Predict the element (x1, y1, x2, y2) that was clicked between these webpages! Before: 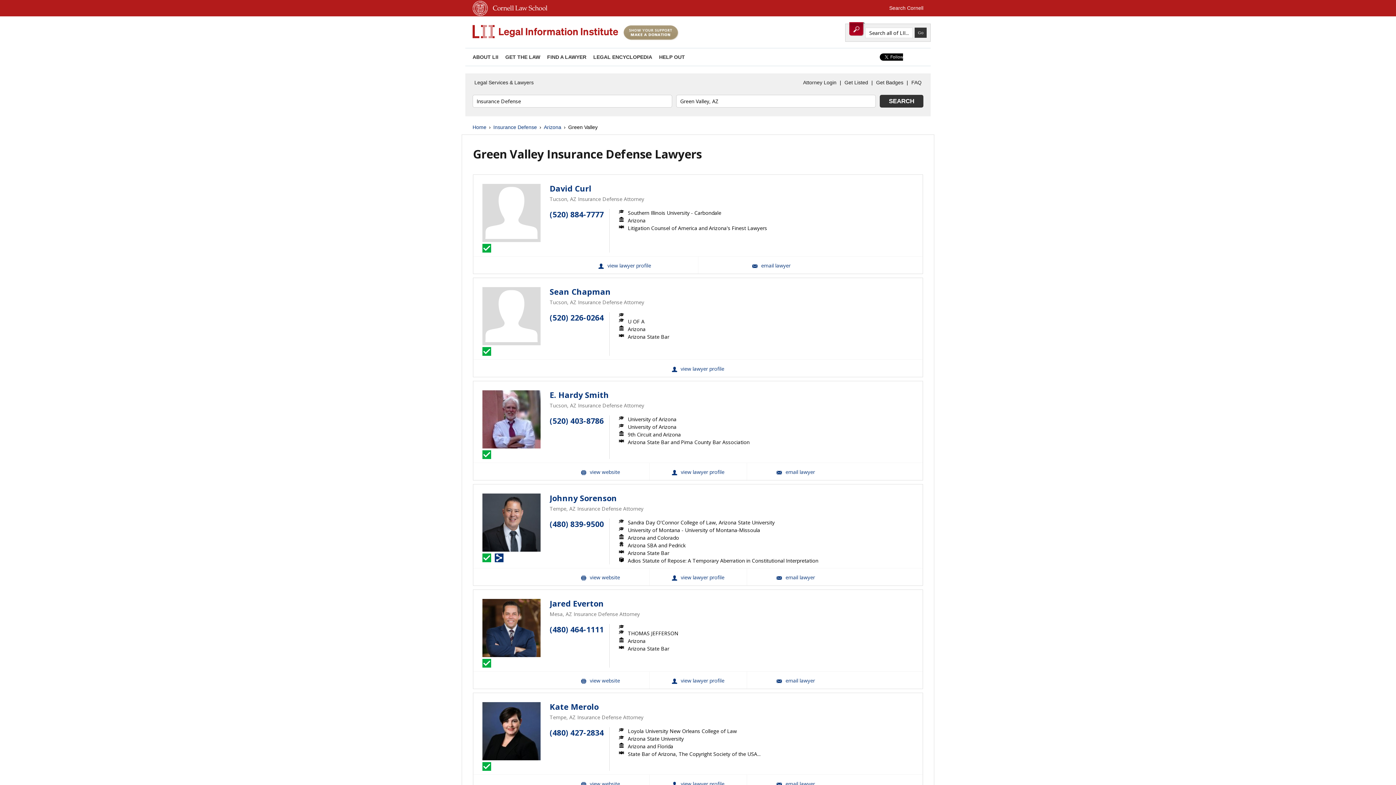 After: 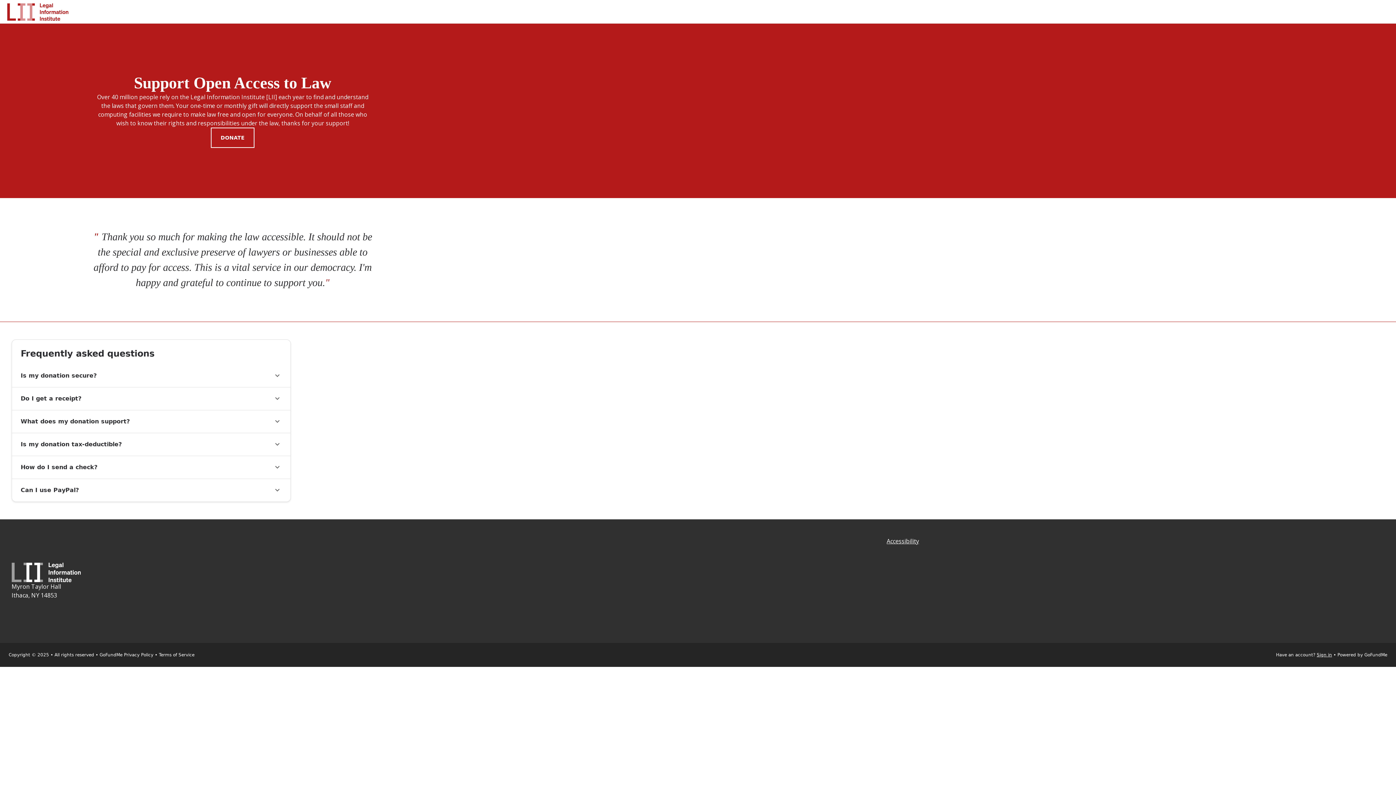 Action: bbox: (623, 35, 678, 41)